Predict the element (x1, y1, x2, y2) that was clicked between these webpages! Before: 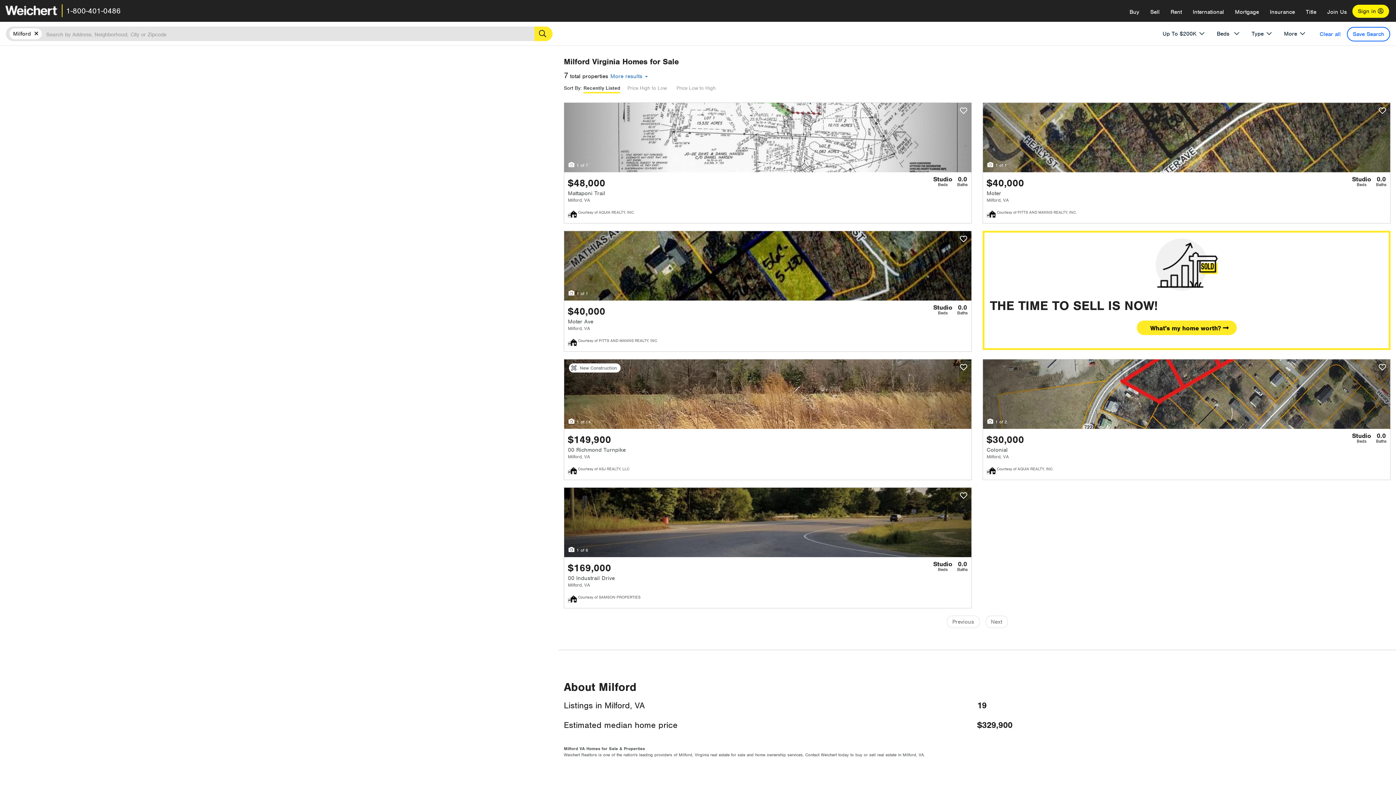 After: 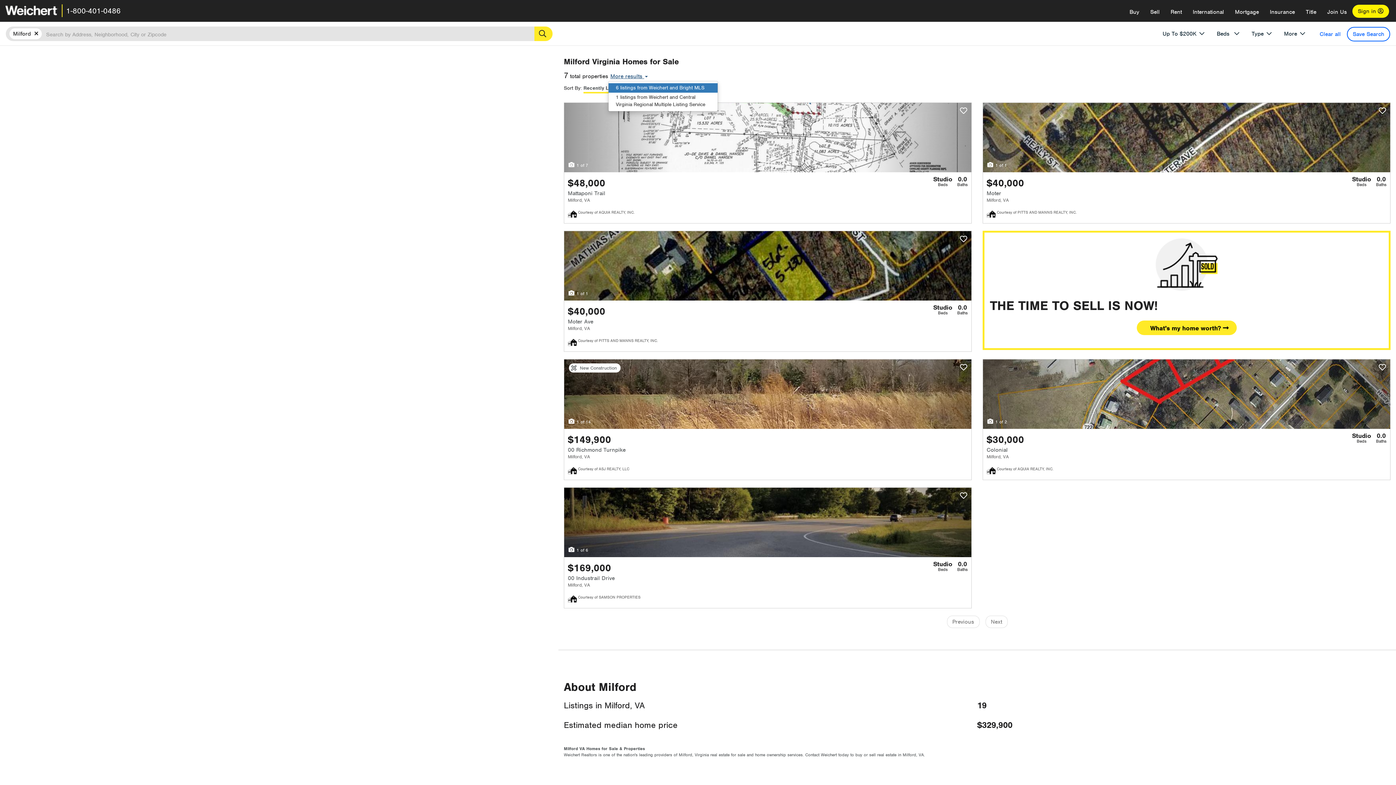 Action: bbox: (610, 72, 648, 80) label: More results 